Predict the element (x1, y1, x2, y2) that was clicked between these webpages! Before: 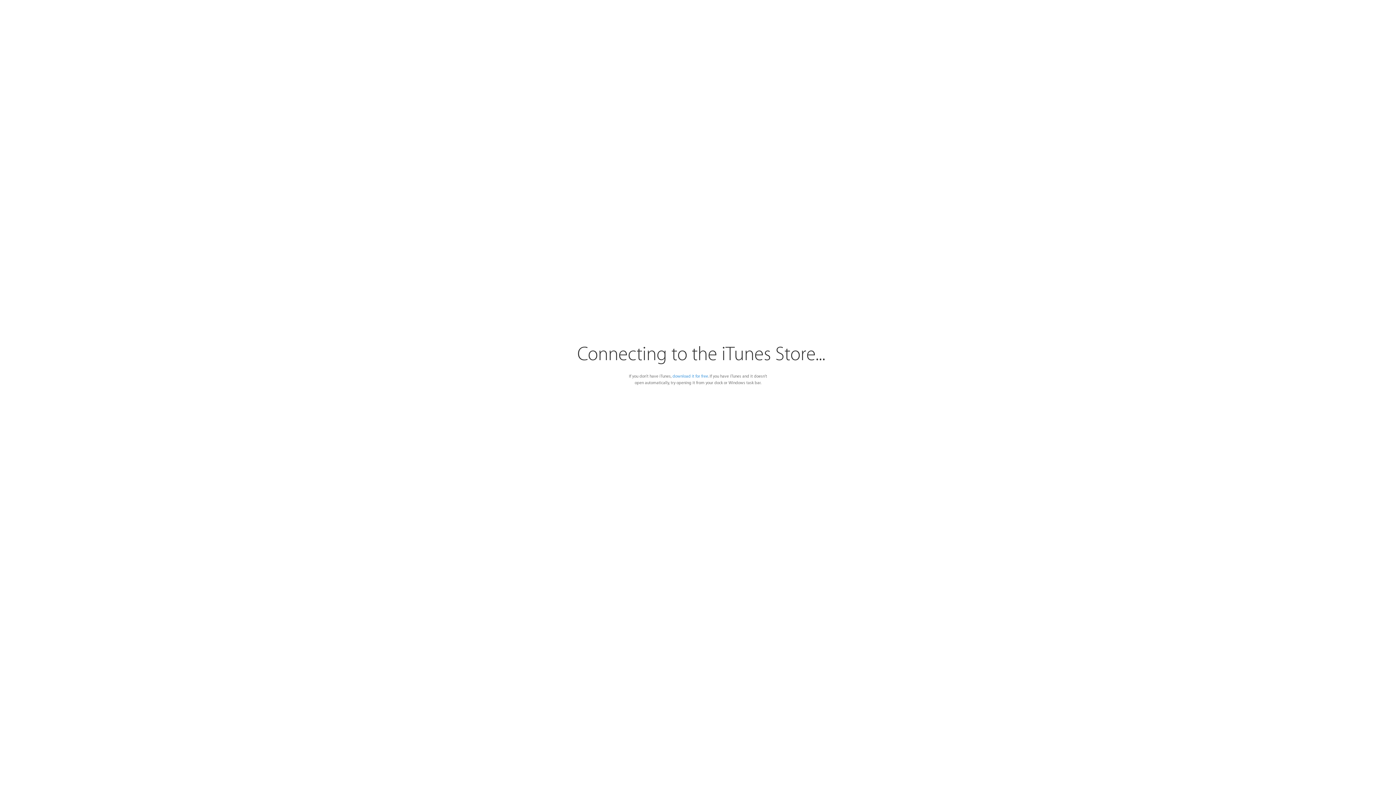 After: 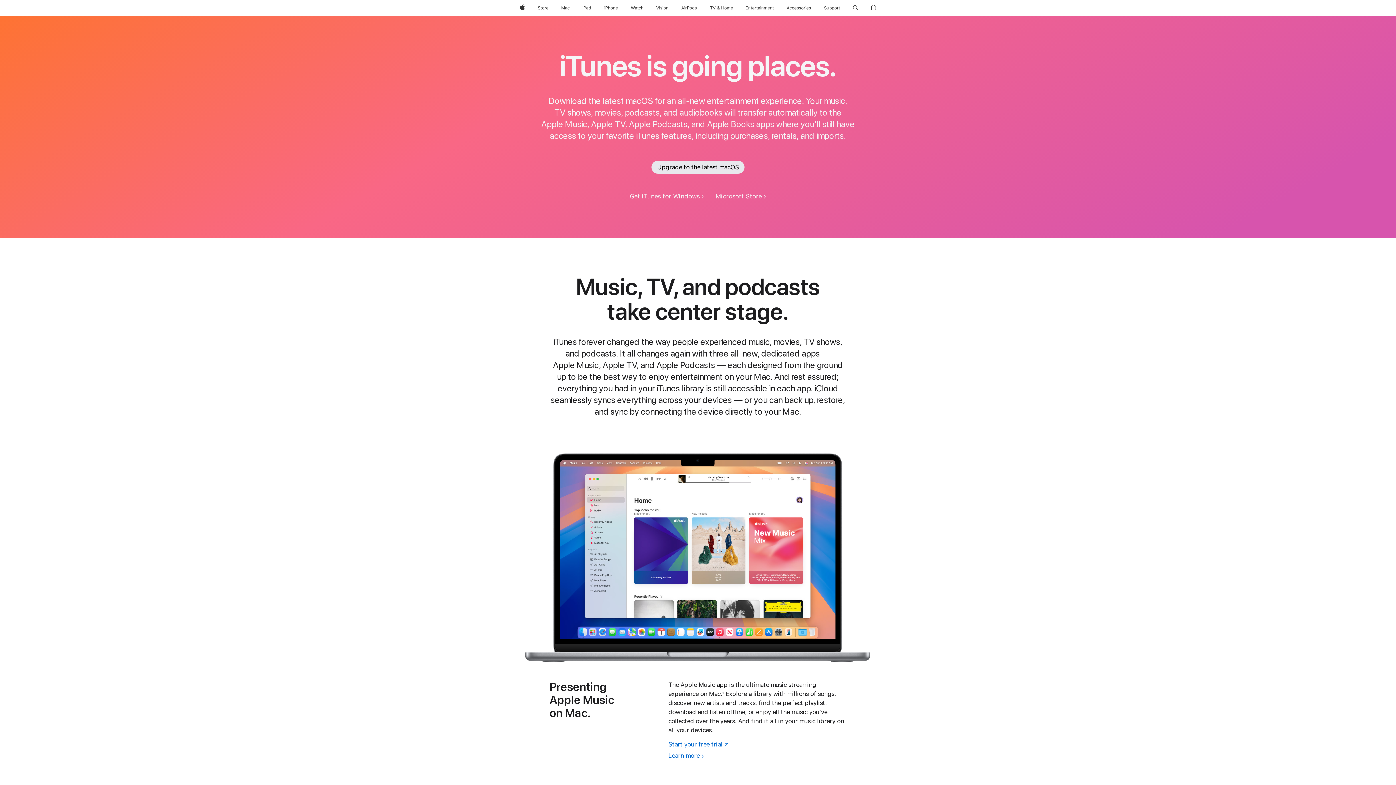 Action: label: download it for free bbox: (672, 374, 708, 378)